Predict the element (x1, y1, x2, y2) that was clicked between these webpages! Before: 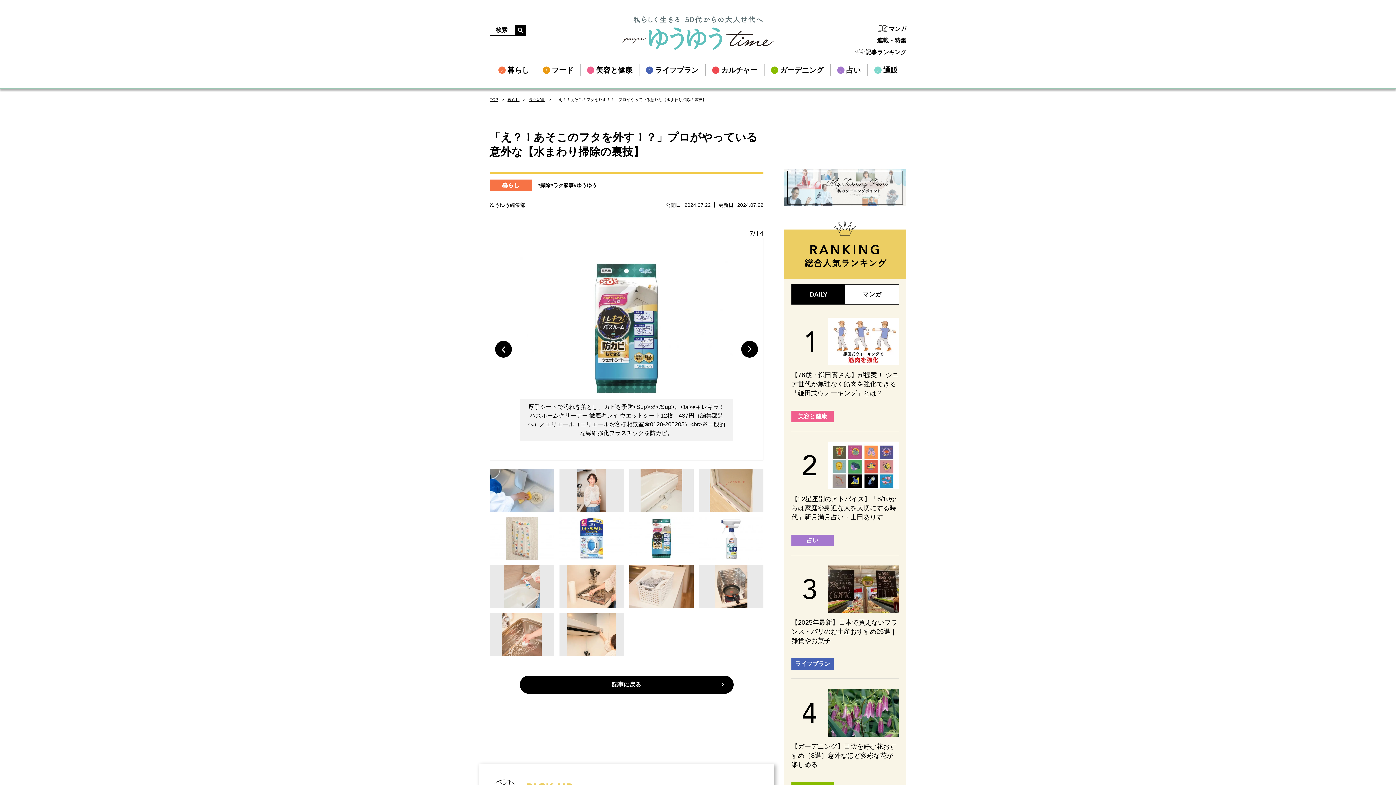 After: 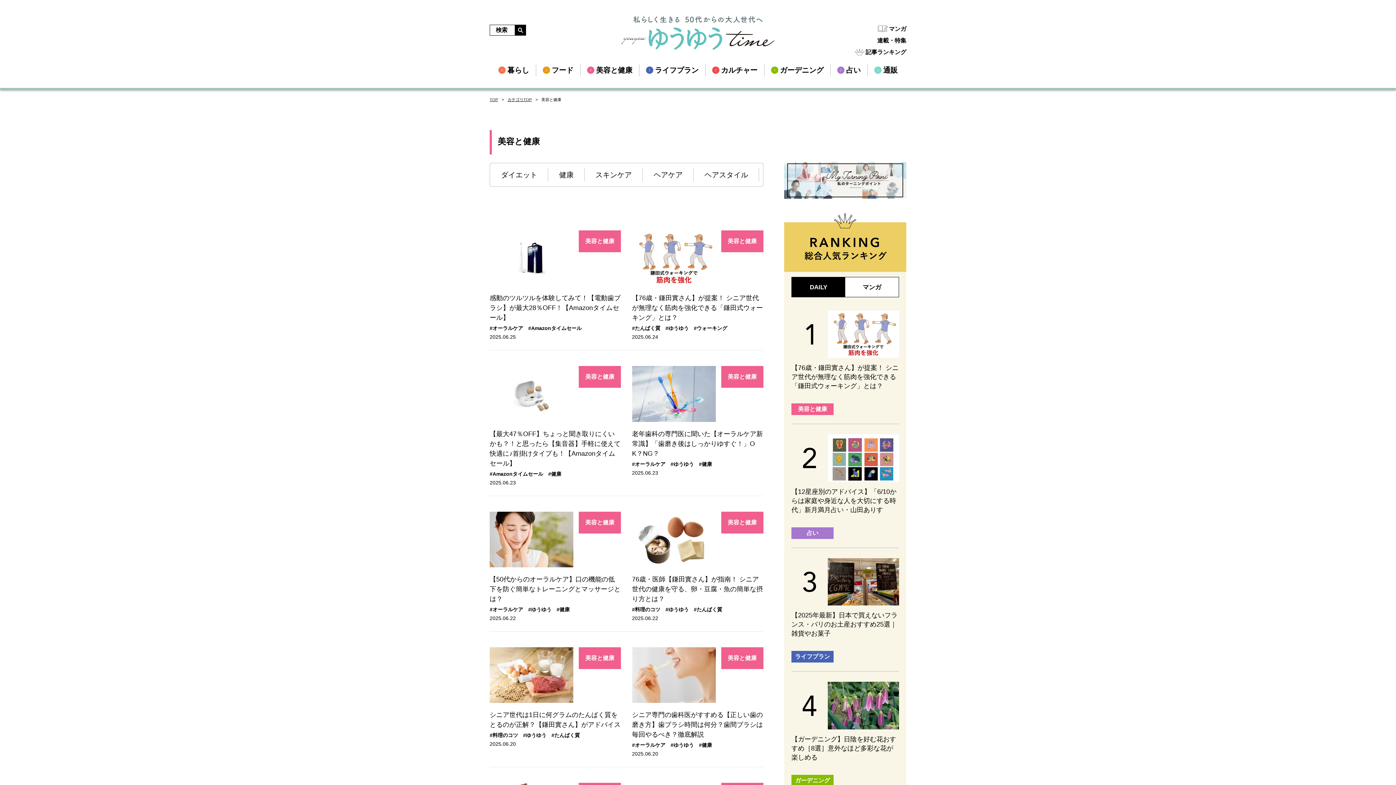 Action: bbox: (791, 410, 833, 422) label: 美容と健康